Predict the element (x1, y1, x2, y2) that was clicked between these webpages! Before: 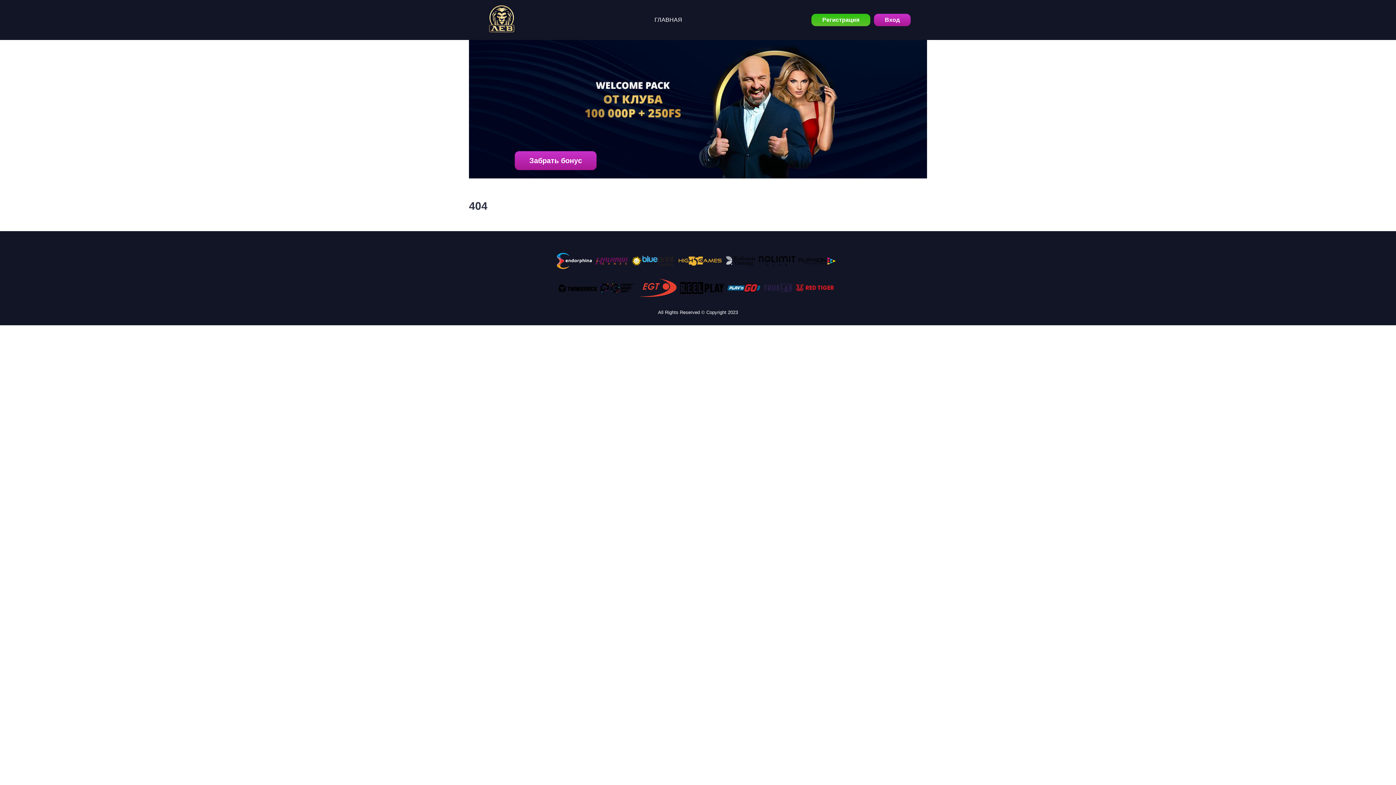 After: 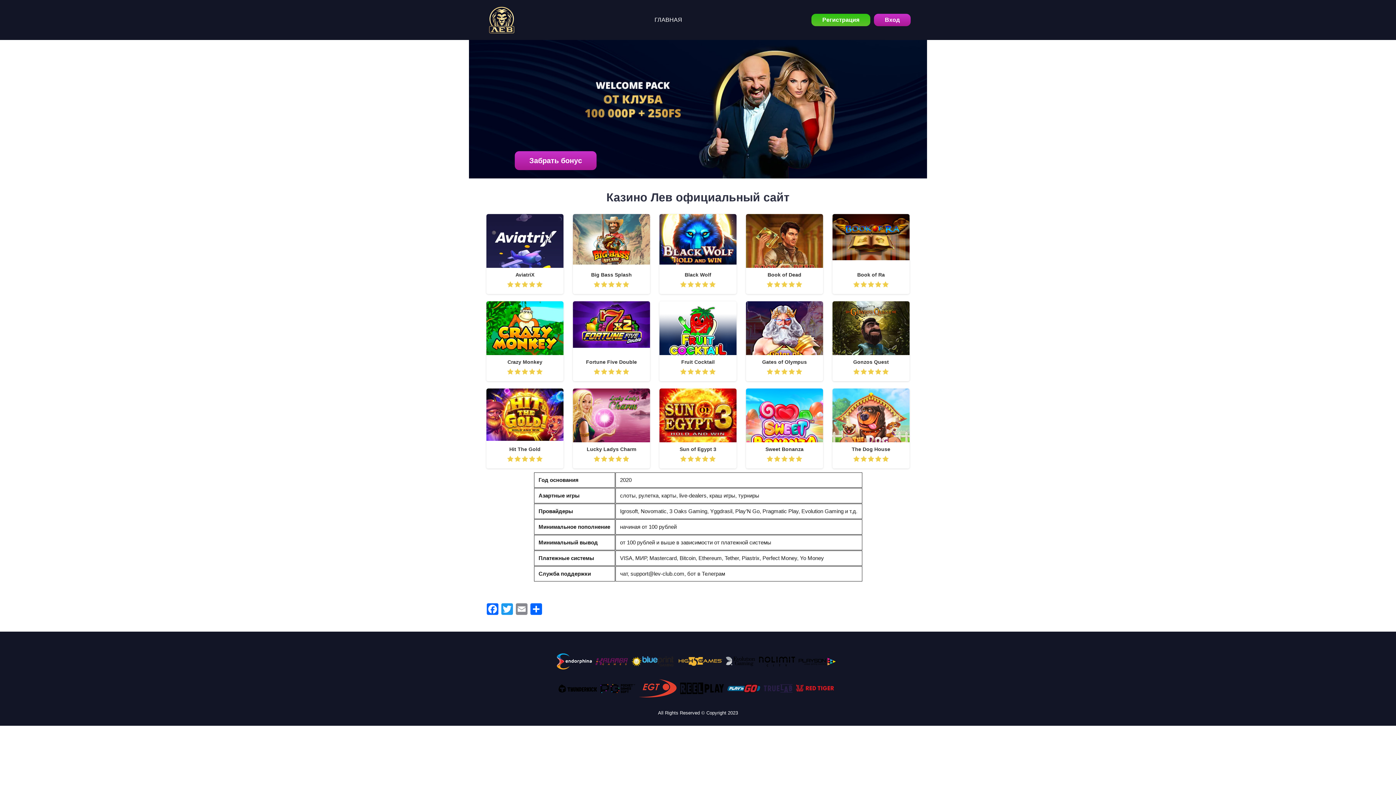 Action: bbox: (650, 5, 686, 34) label: ГЛАВНАЯ